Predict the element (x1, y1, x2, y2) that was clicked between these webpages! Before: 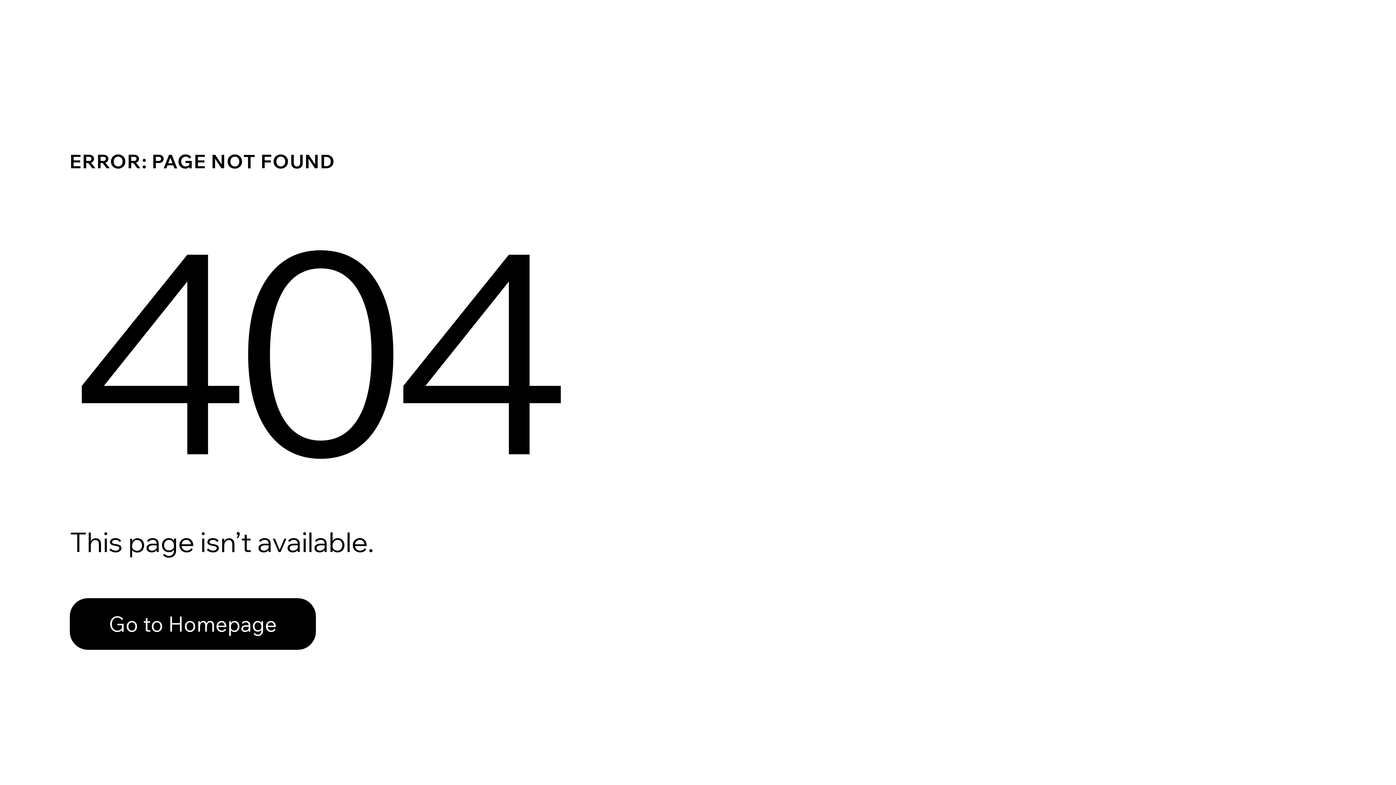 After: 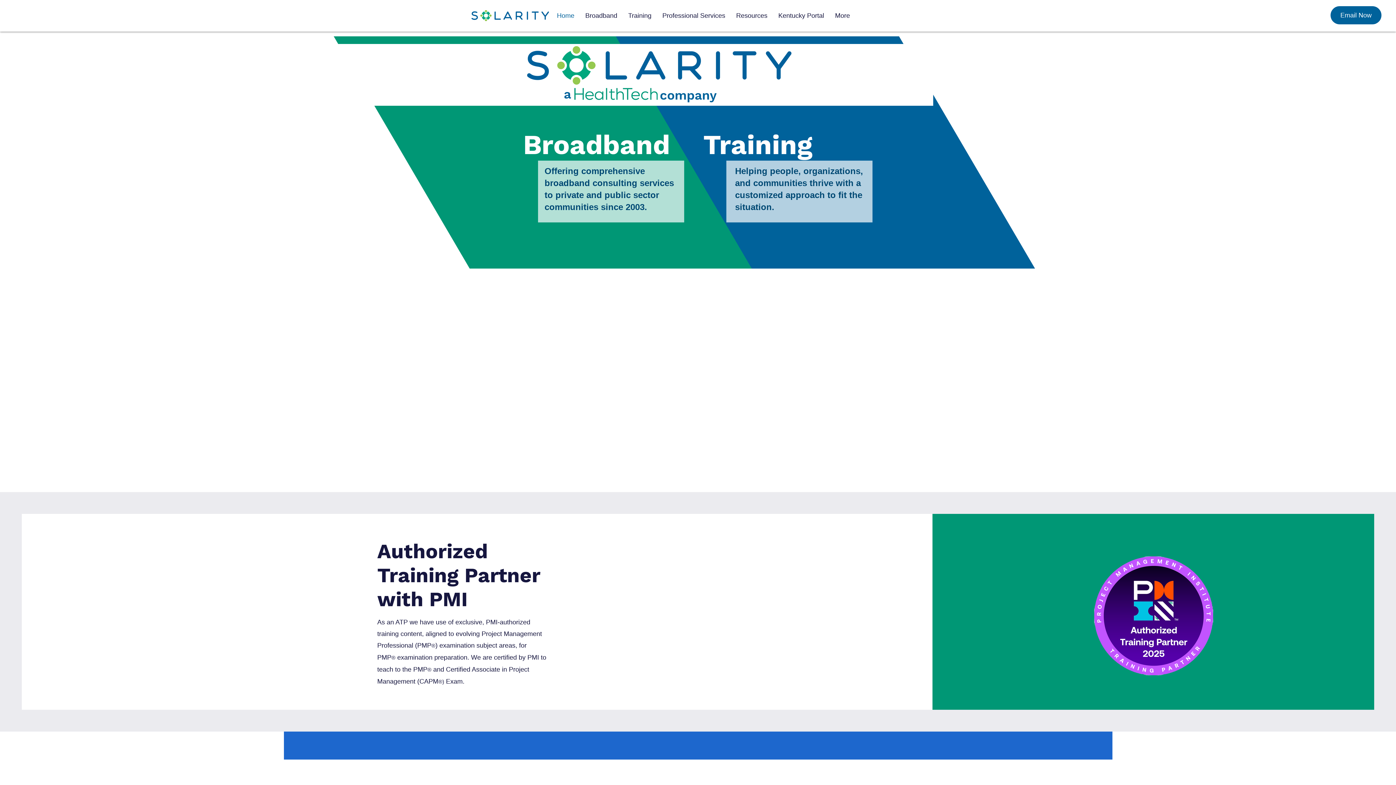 Action: label: Go to Homepage bbox: (69, 582, 768, 659)